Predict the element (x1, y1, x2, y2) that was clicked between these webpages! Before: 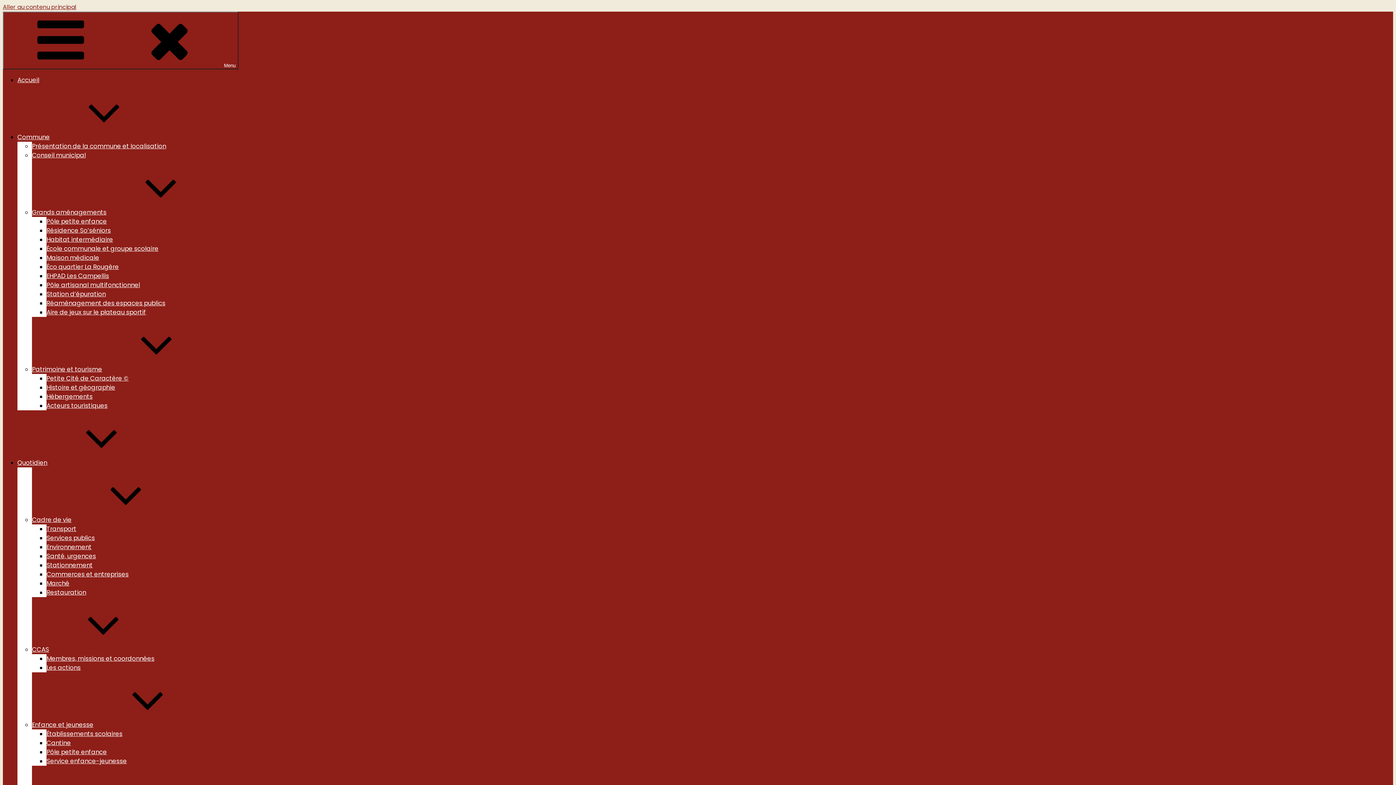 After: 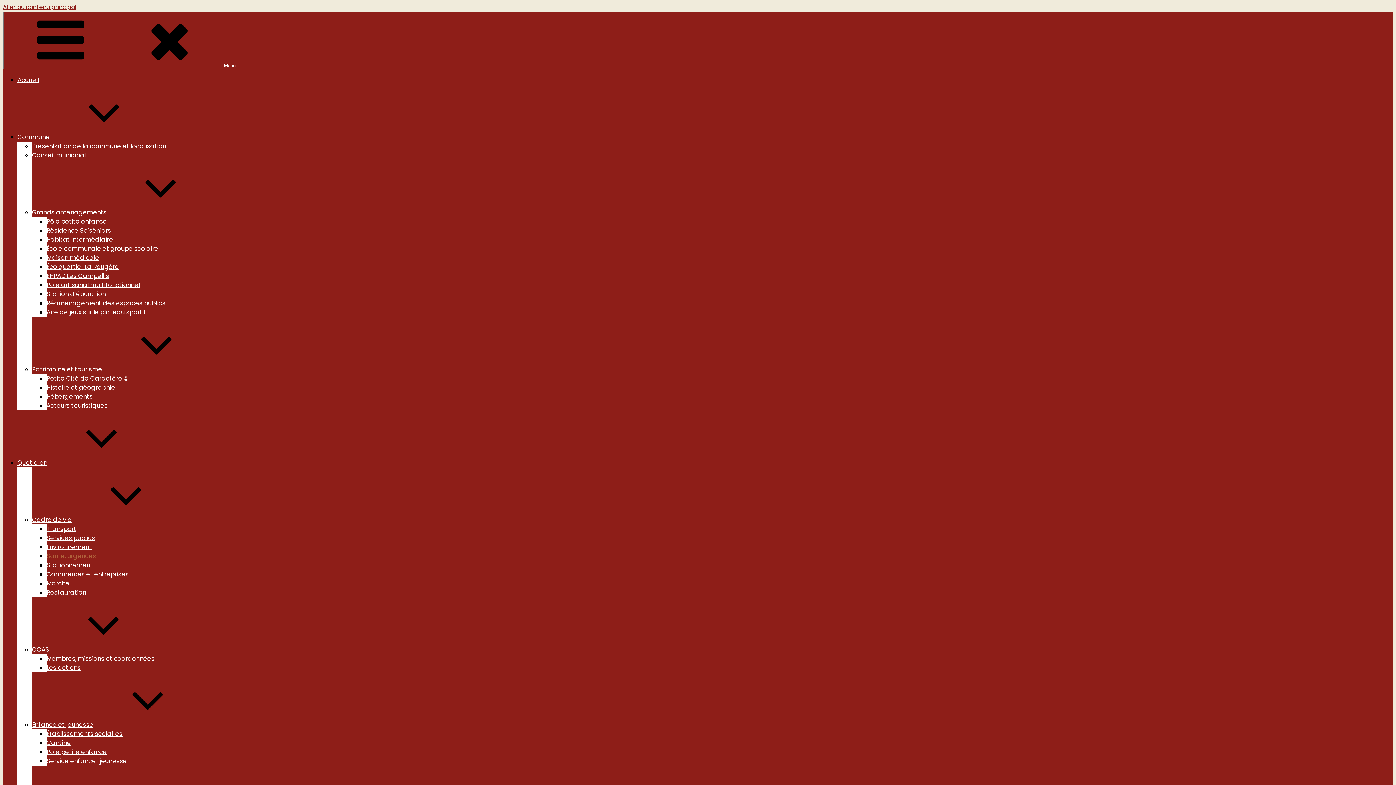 Action: bbox: (46, 552, 96, 560) label: Santé, urgences